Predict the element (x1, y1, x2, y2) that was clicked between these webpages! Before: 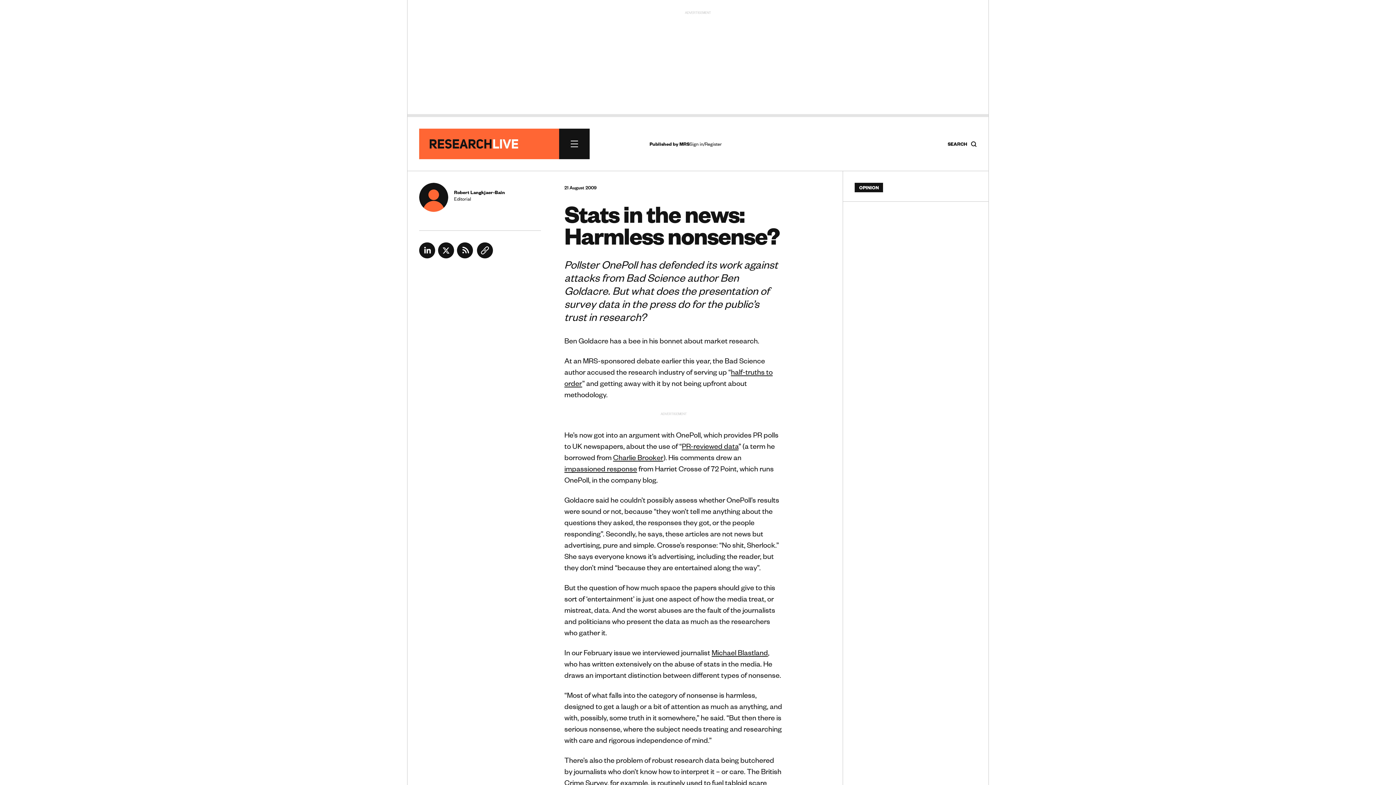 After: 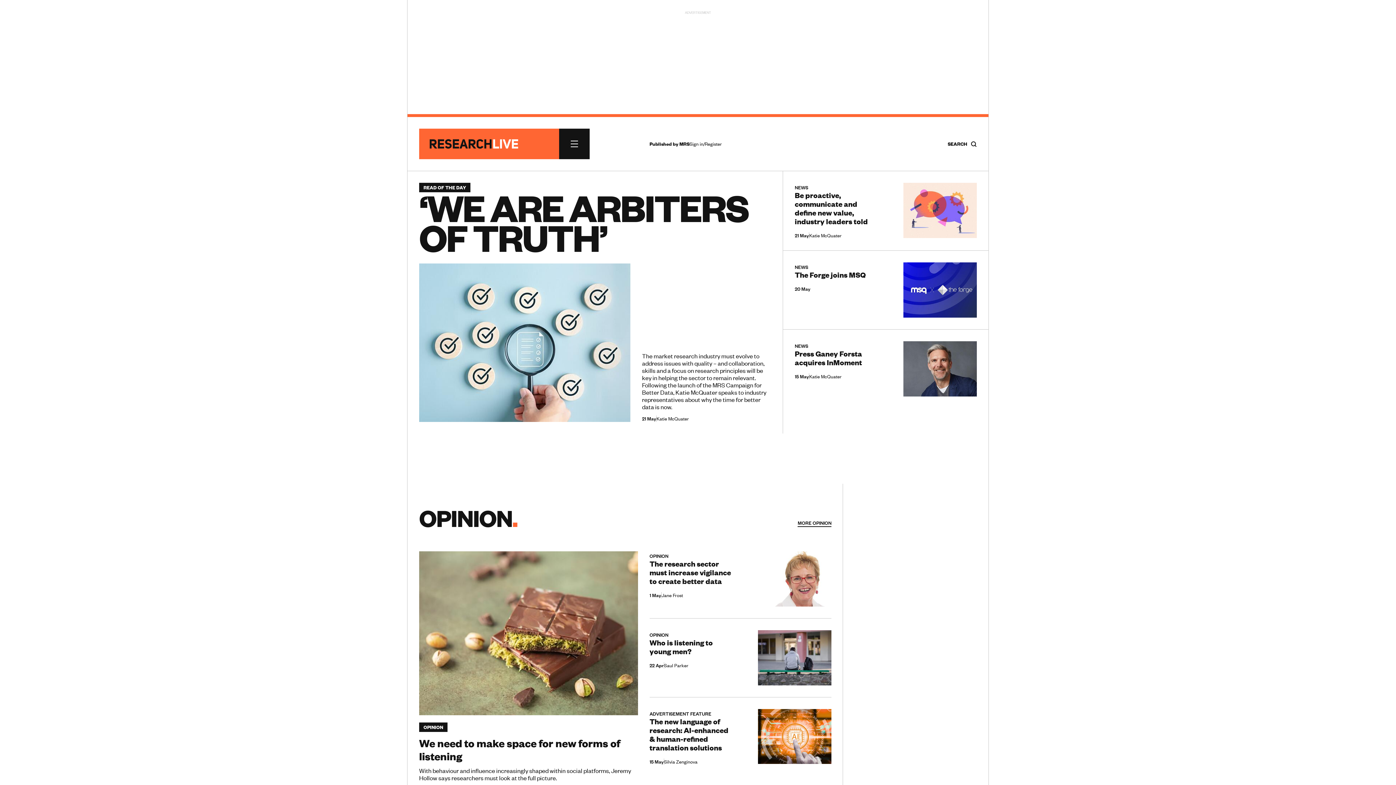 Action: bbox: (419, 128, 559, 159)